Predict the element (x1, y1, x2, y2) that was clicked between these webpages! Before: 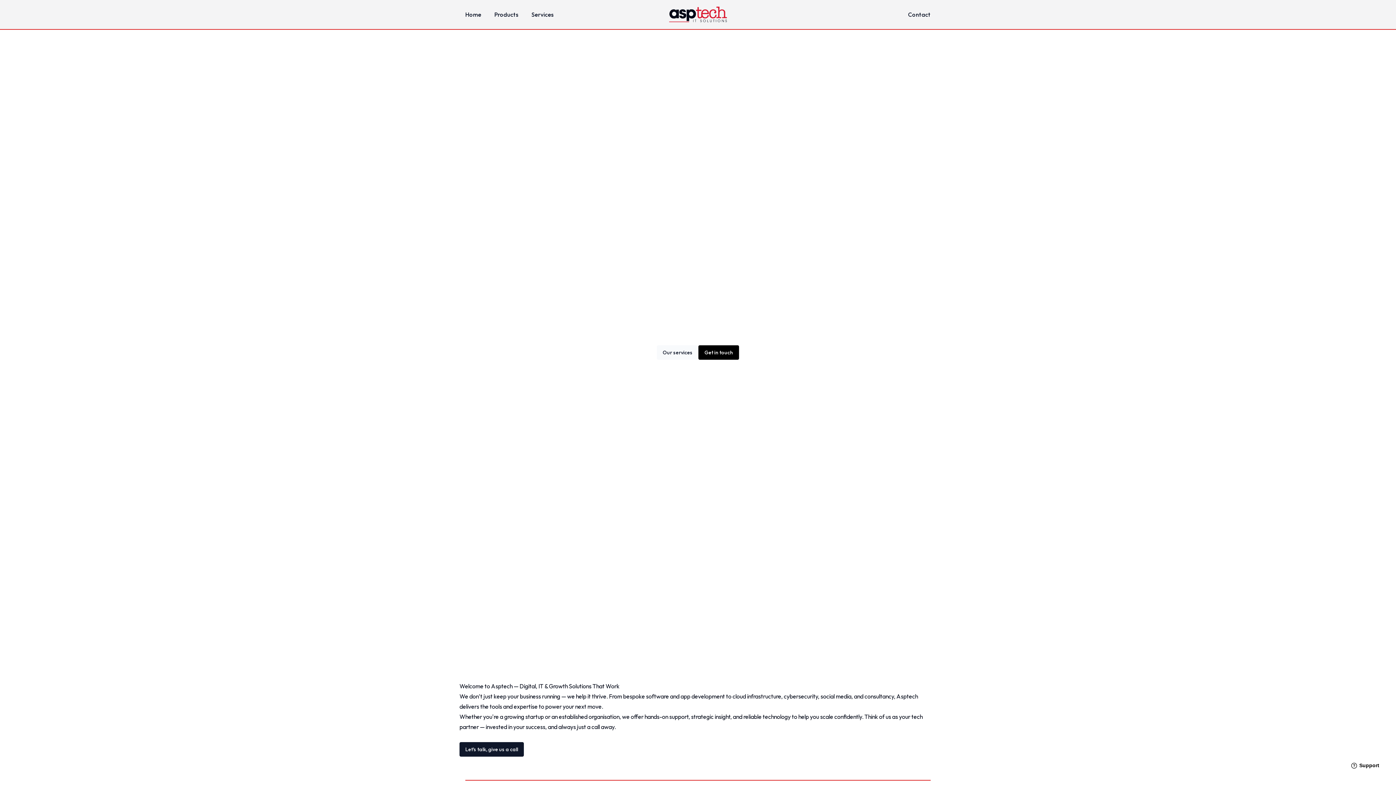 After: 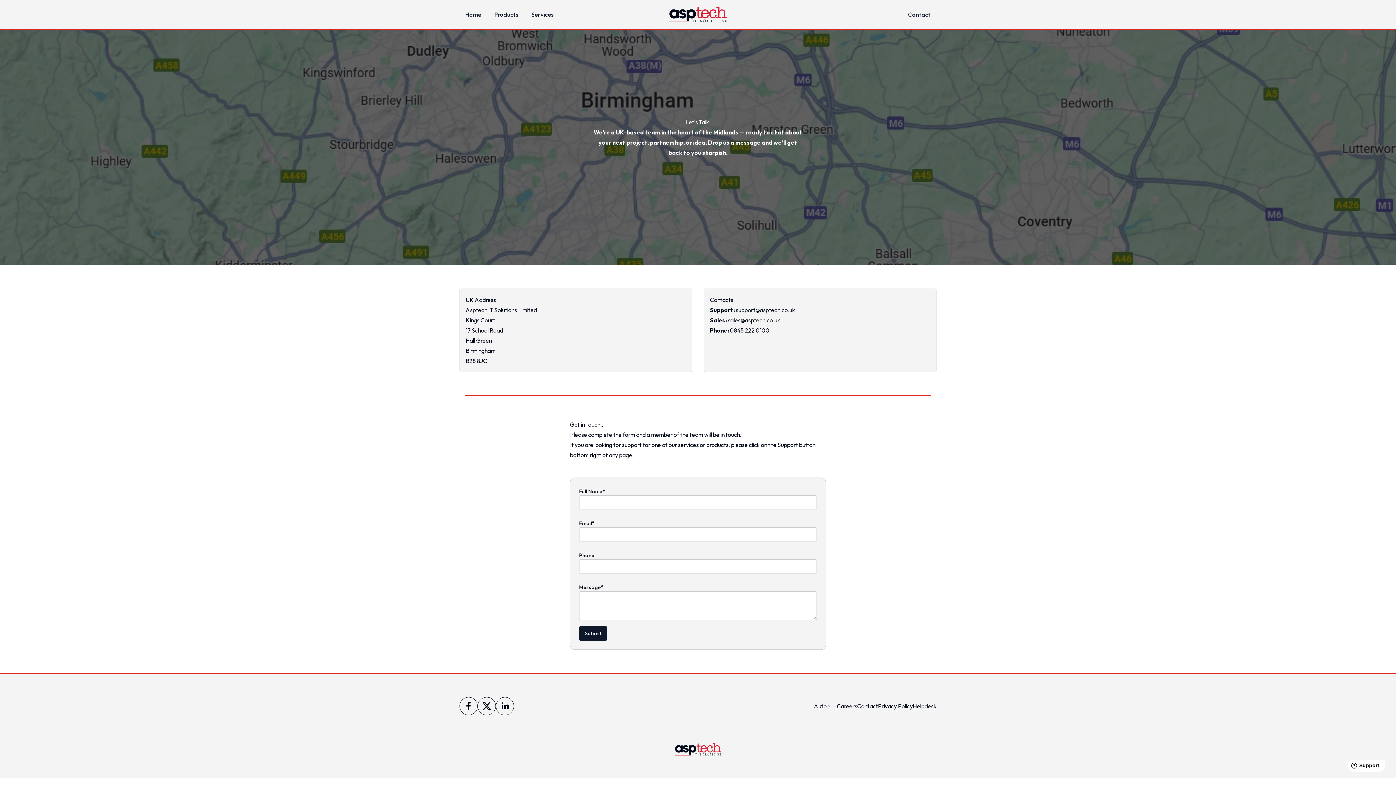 Action: bbox: (459, 742, 524, 757) label: Let's talk, give us a call